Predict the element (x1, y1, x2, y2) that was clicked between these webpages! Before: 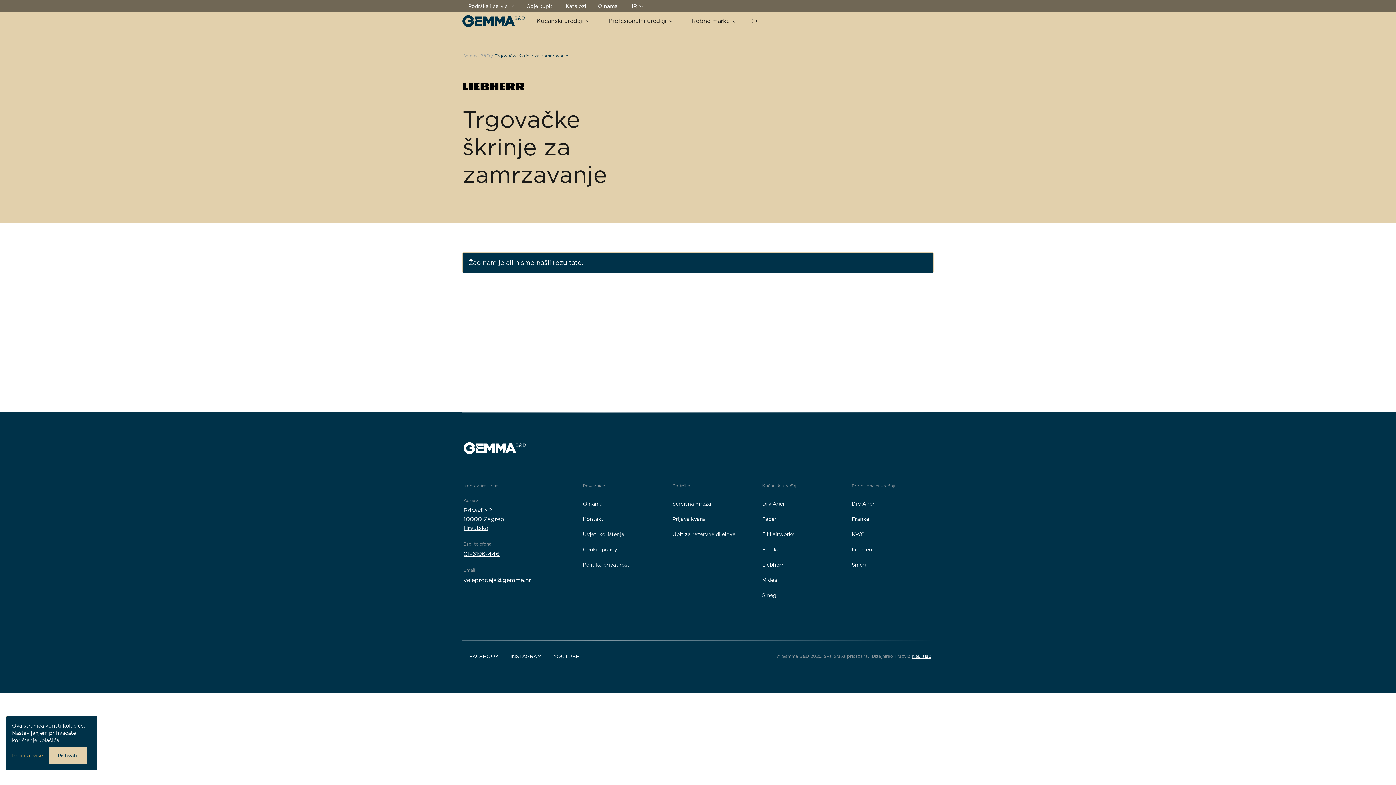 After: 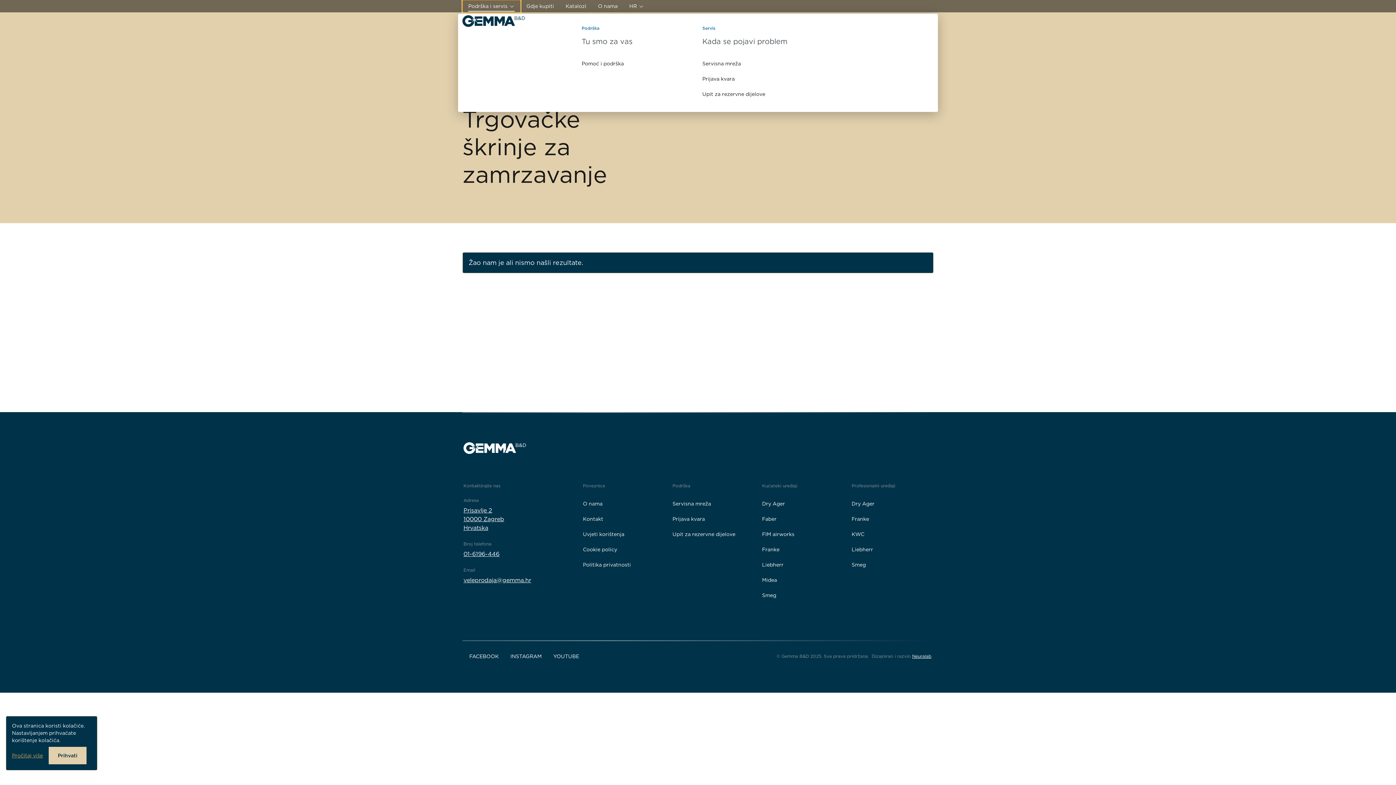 Action: label: Podrška i servis  bbox: (462, 0, 520, 12)